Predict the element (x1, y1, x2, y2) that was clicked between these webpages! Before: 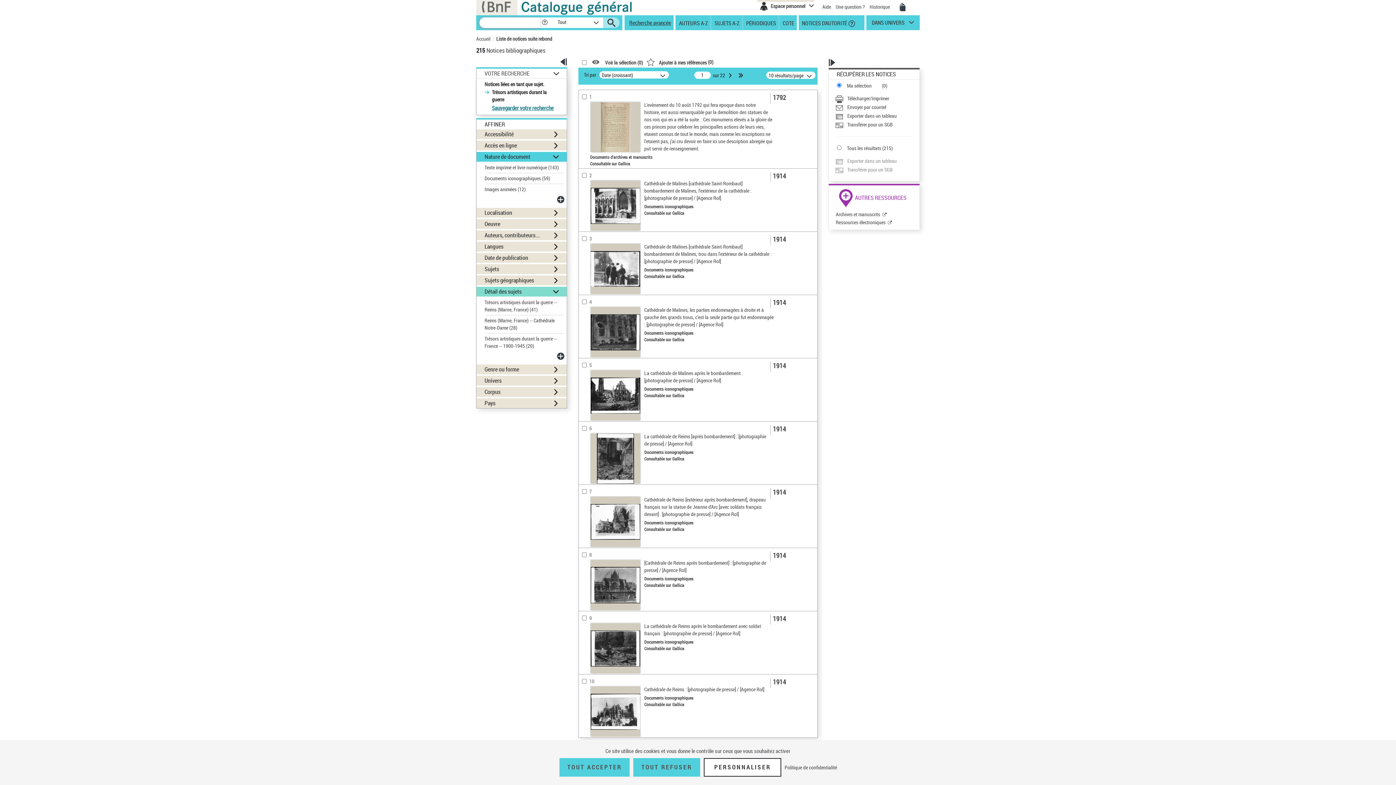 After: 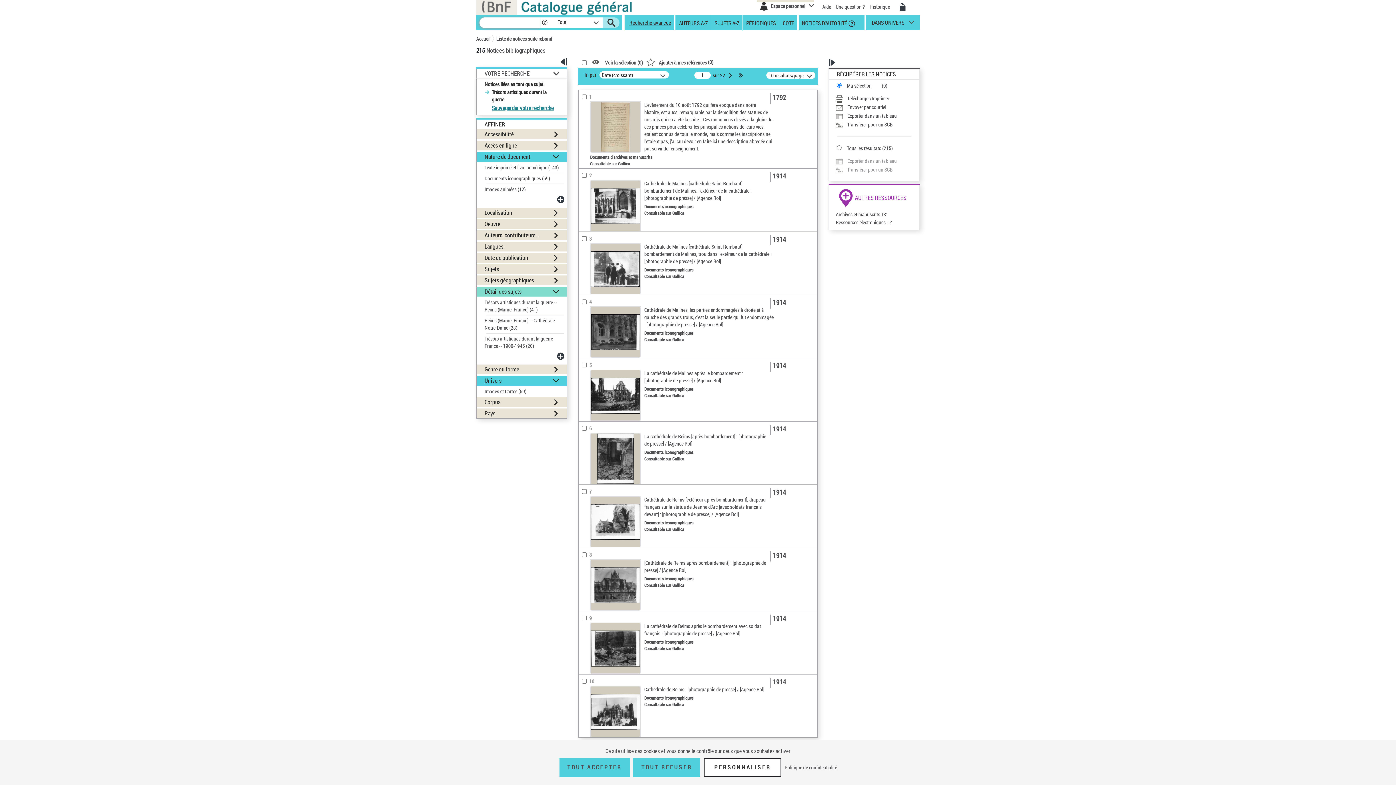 Action: bbox: (476, 376, 567, 385) label: Univers